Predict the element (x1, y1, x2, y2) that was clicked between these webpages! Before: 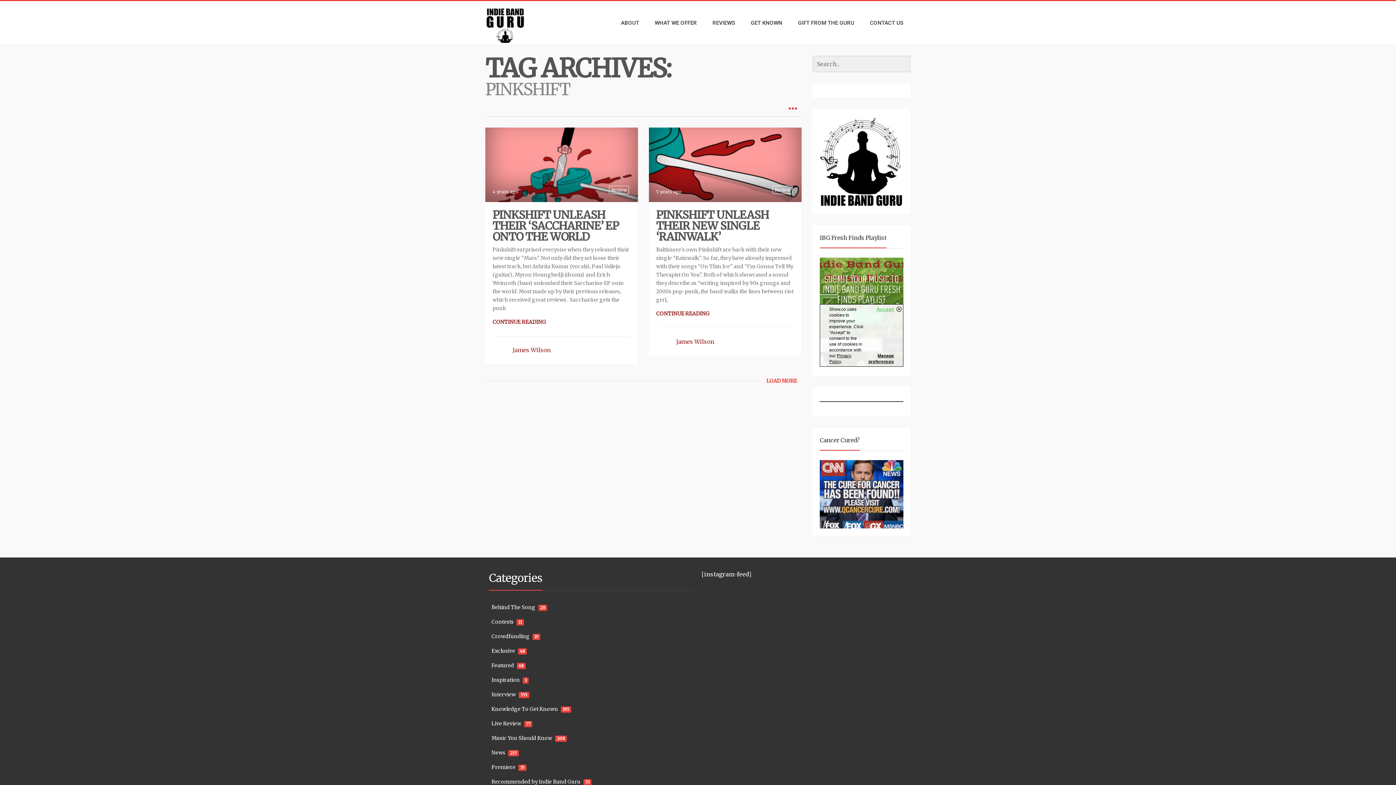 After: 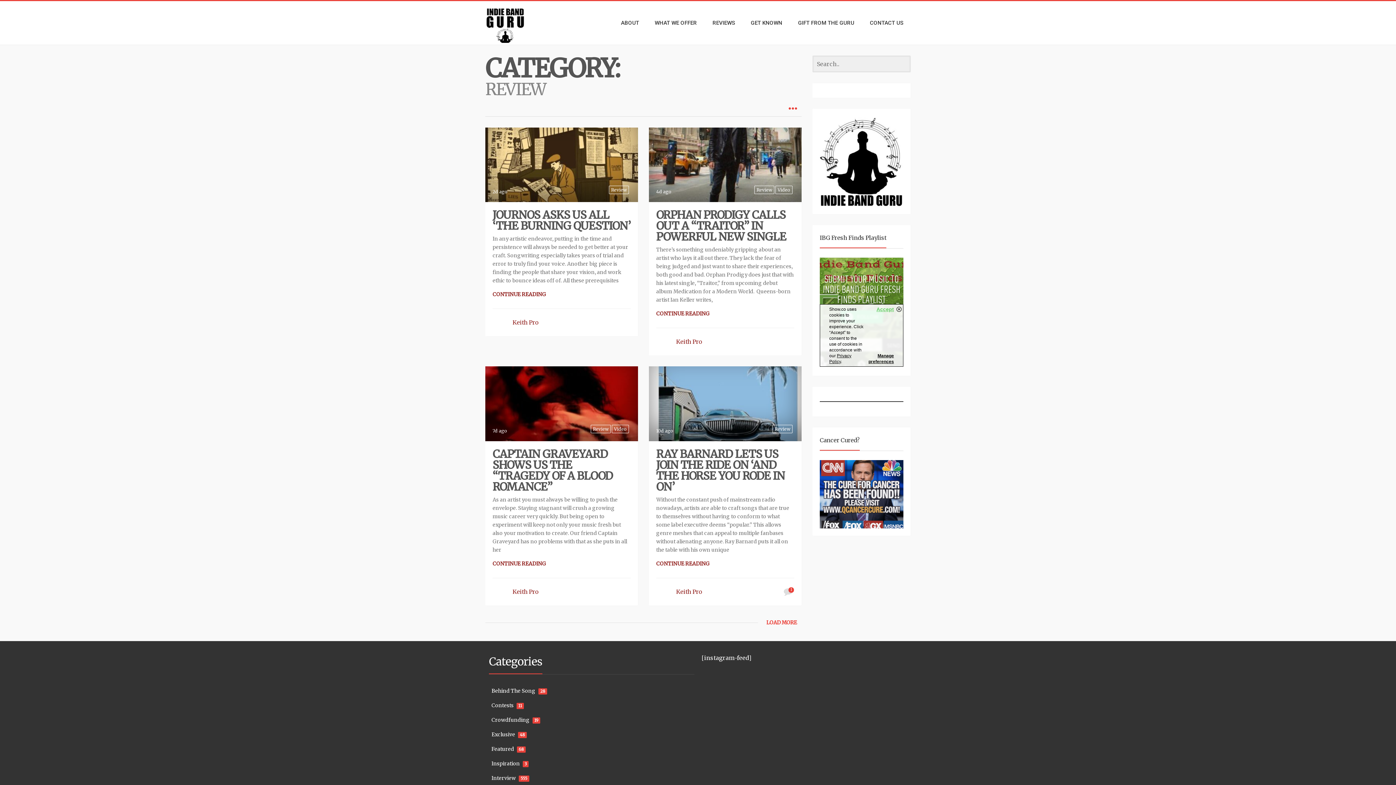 Action: label: Review bbox: (772, 185, 792, 194)